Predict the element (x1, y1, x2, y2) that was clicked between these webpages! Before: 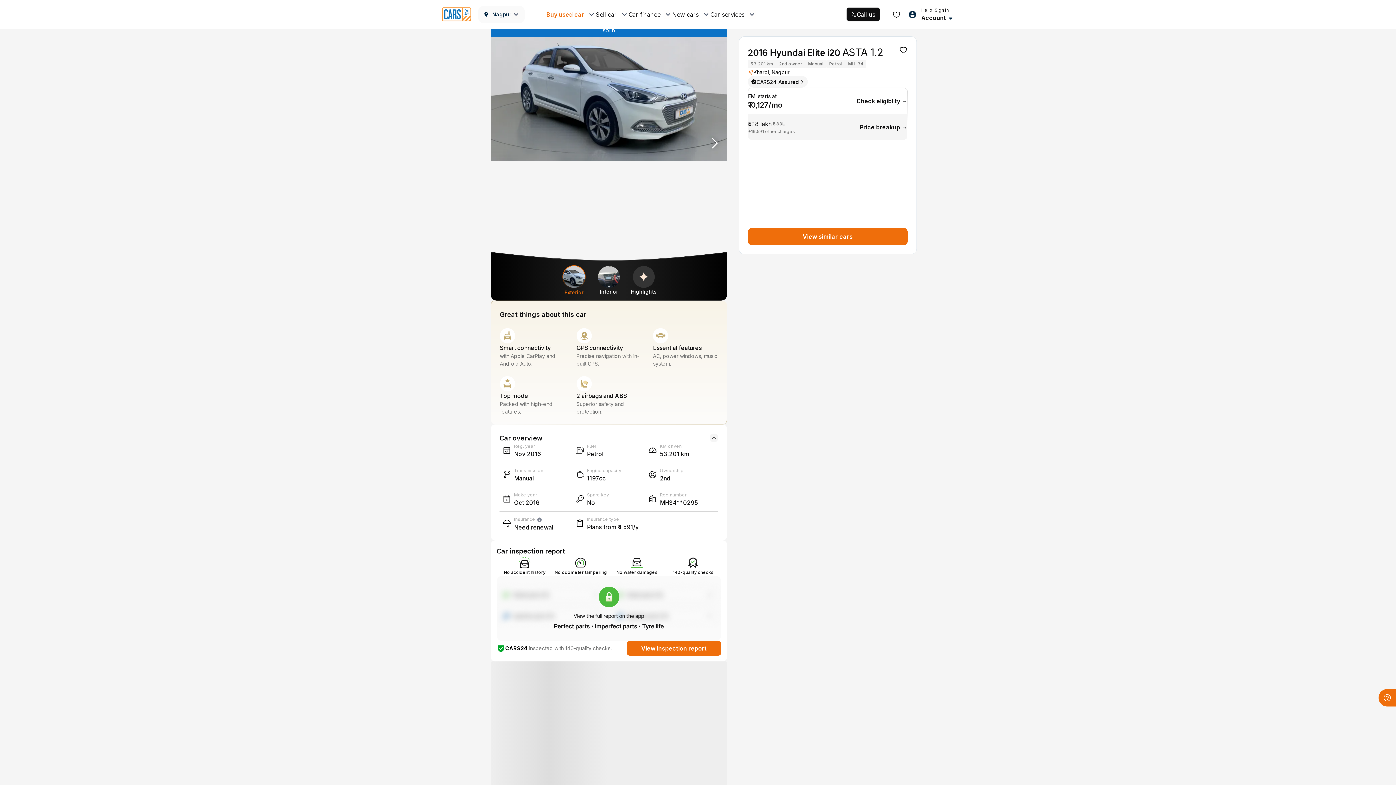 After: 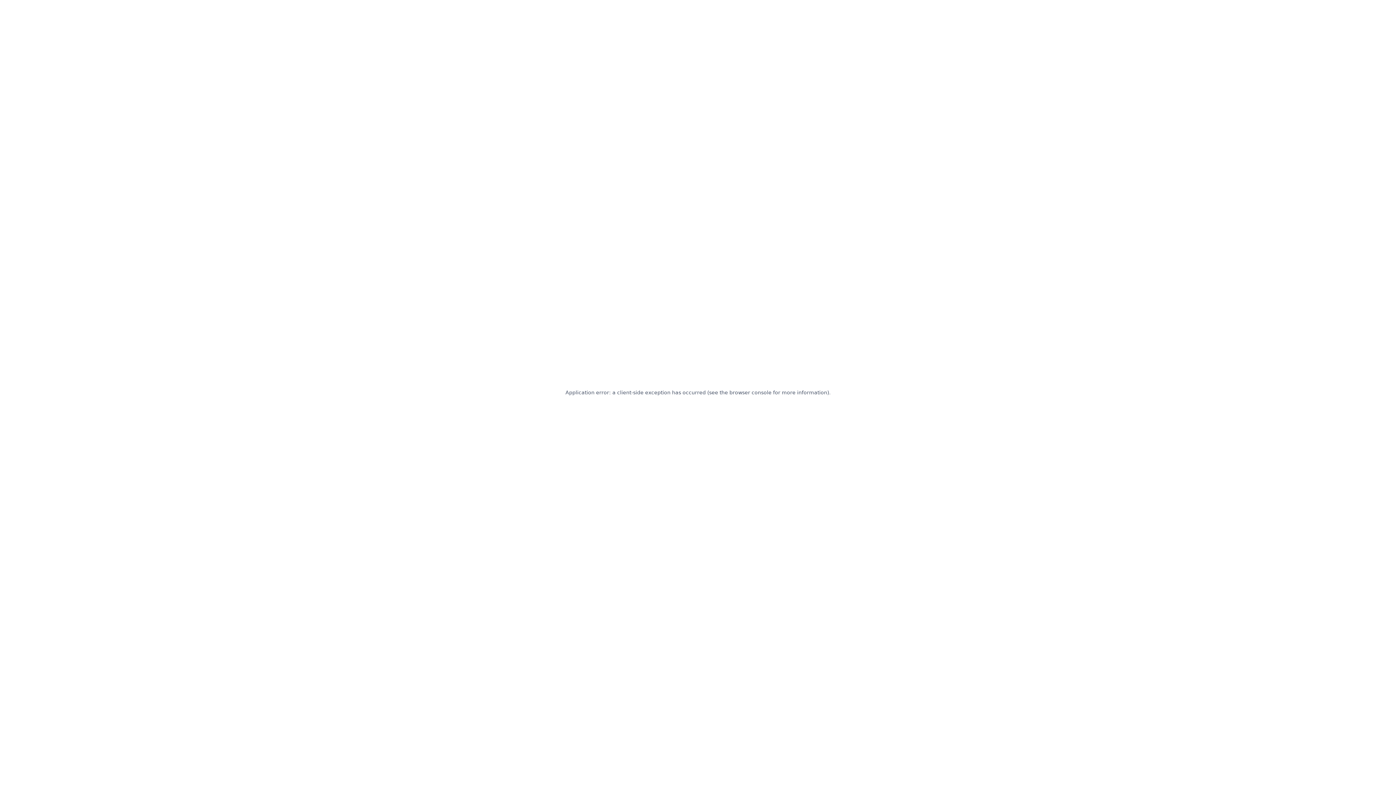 Action: label: Price breakup → bbox: (859, 122, 907, 131)